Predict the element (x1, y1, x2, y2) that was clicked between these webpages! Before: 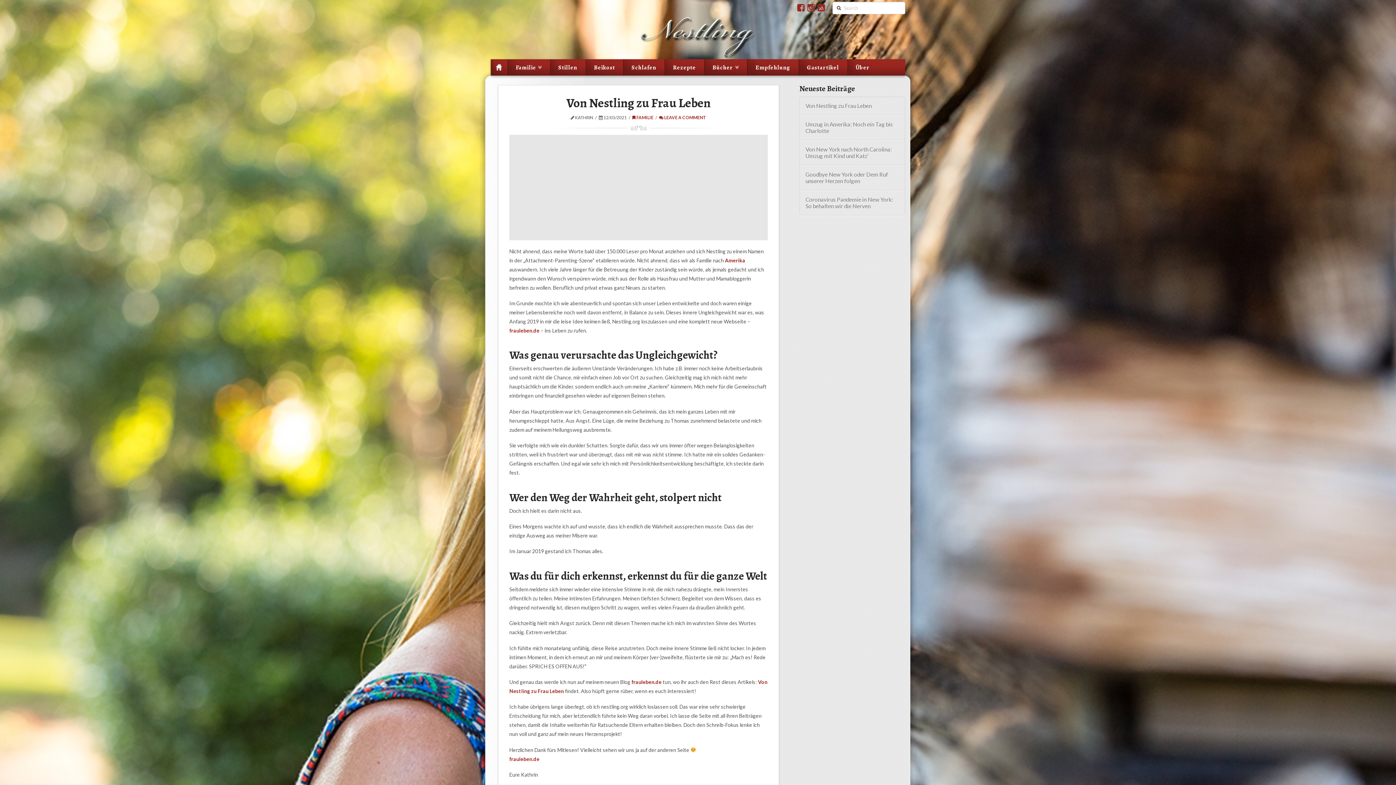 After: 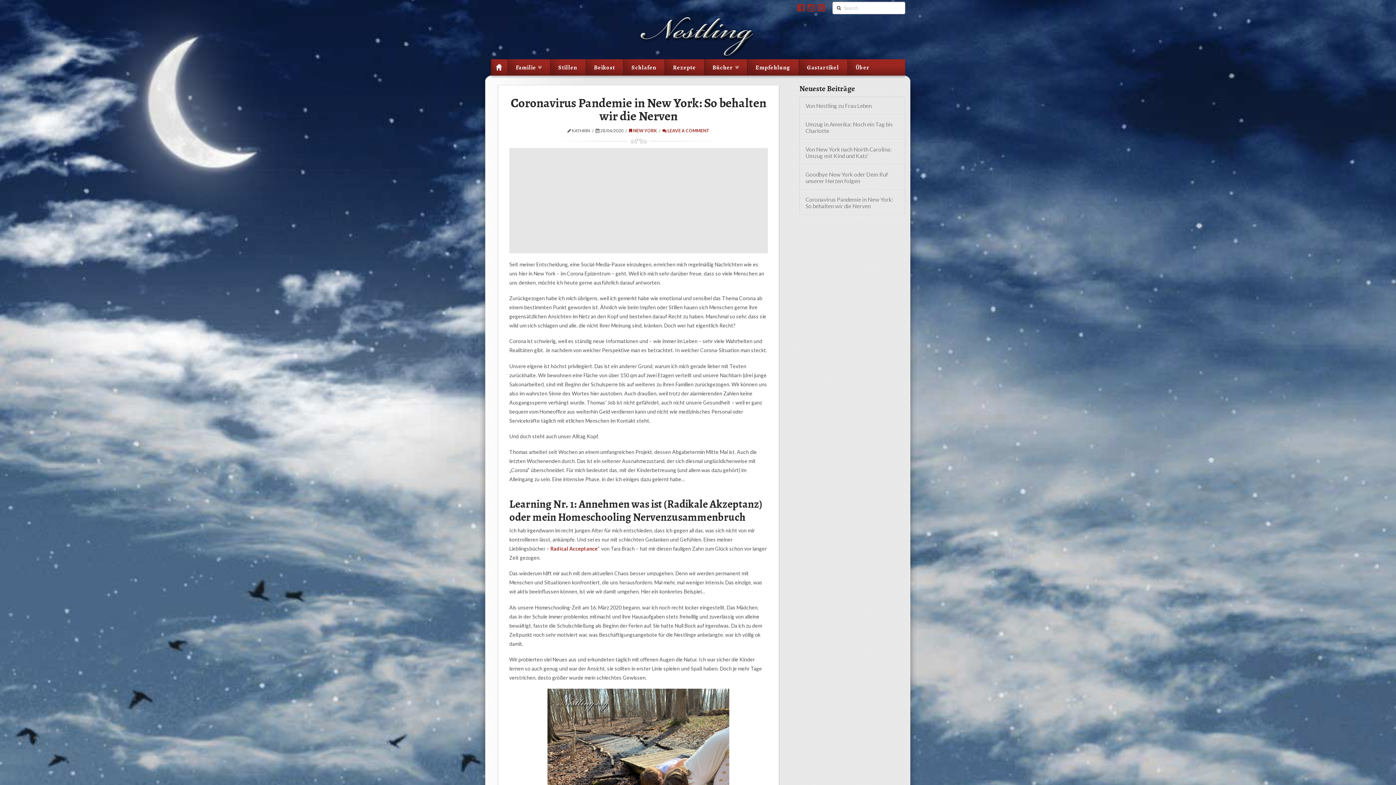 Action: label: Coronavirus Pandemie in New York: So behalten wir die Nerven bbox: (805, 196, 899, 209)